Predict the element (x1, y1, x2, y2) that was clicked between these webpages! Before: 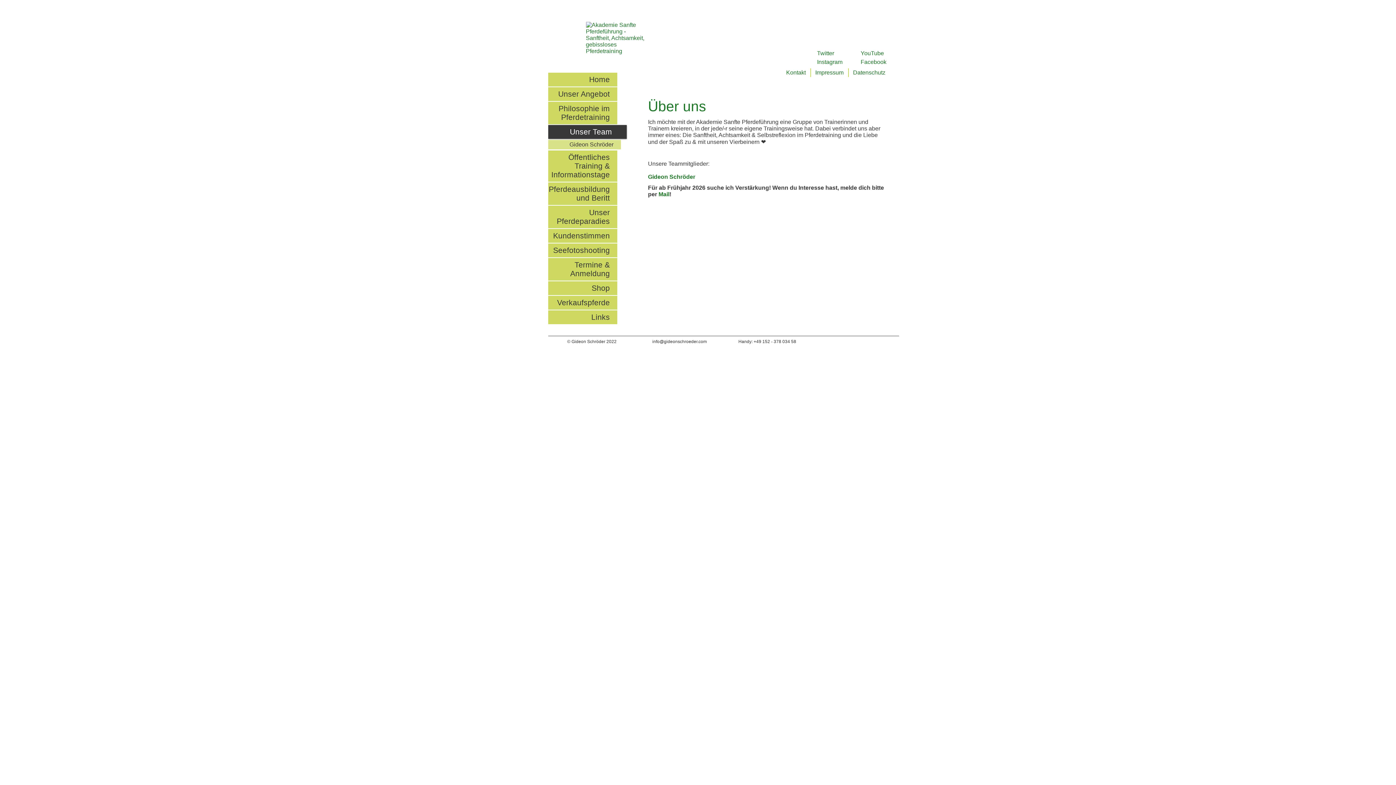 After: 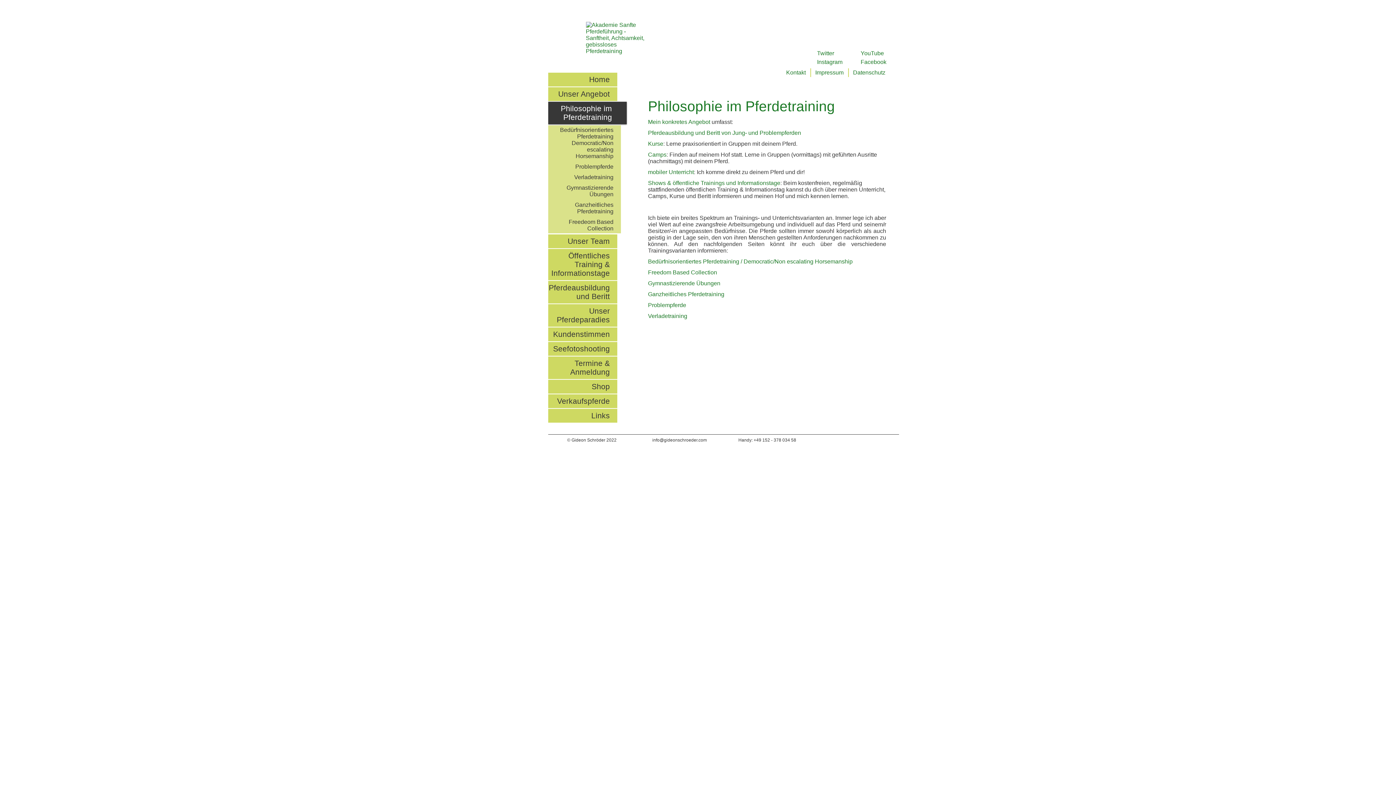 Action: bbox: (548, 101, 617, 124) label: Philosophie im Pferdetraining